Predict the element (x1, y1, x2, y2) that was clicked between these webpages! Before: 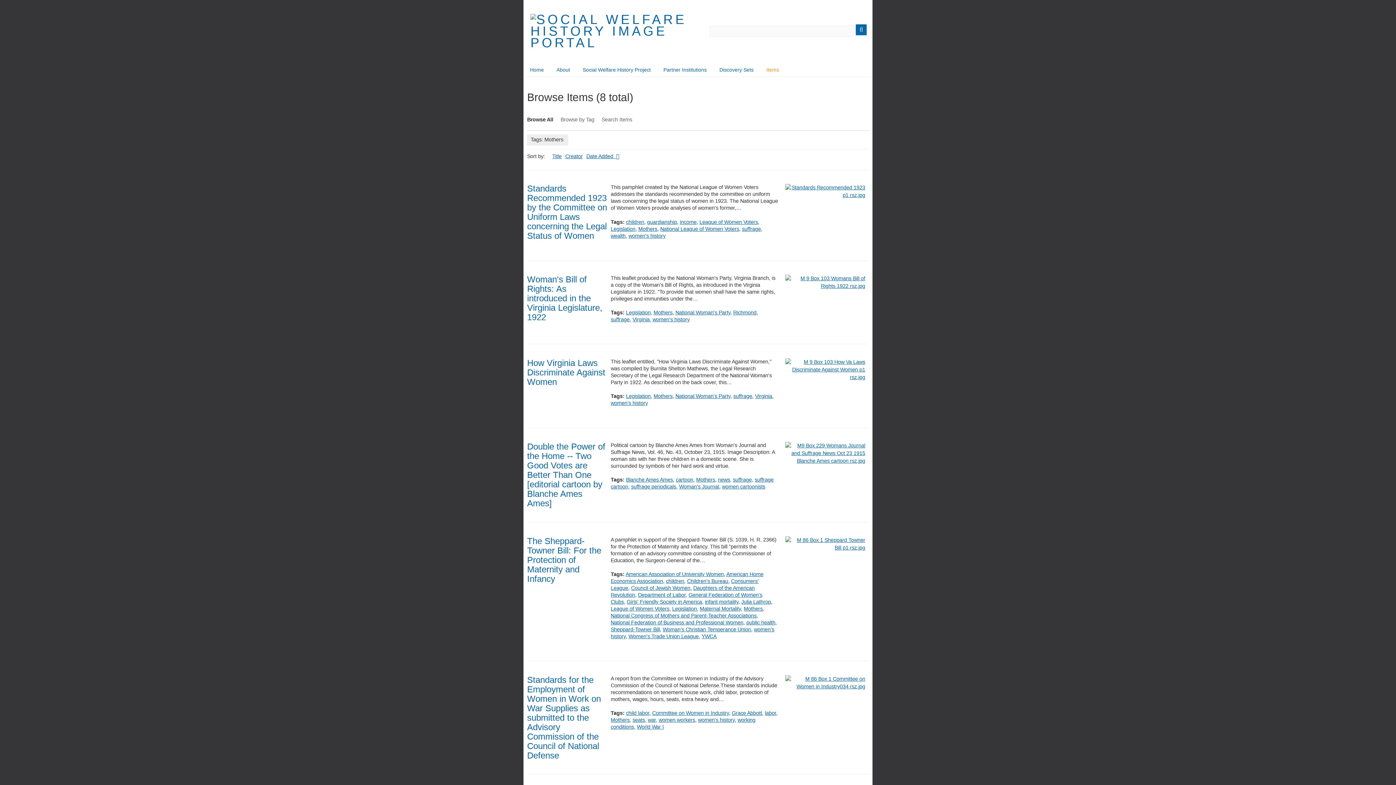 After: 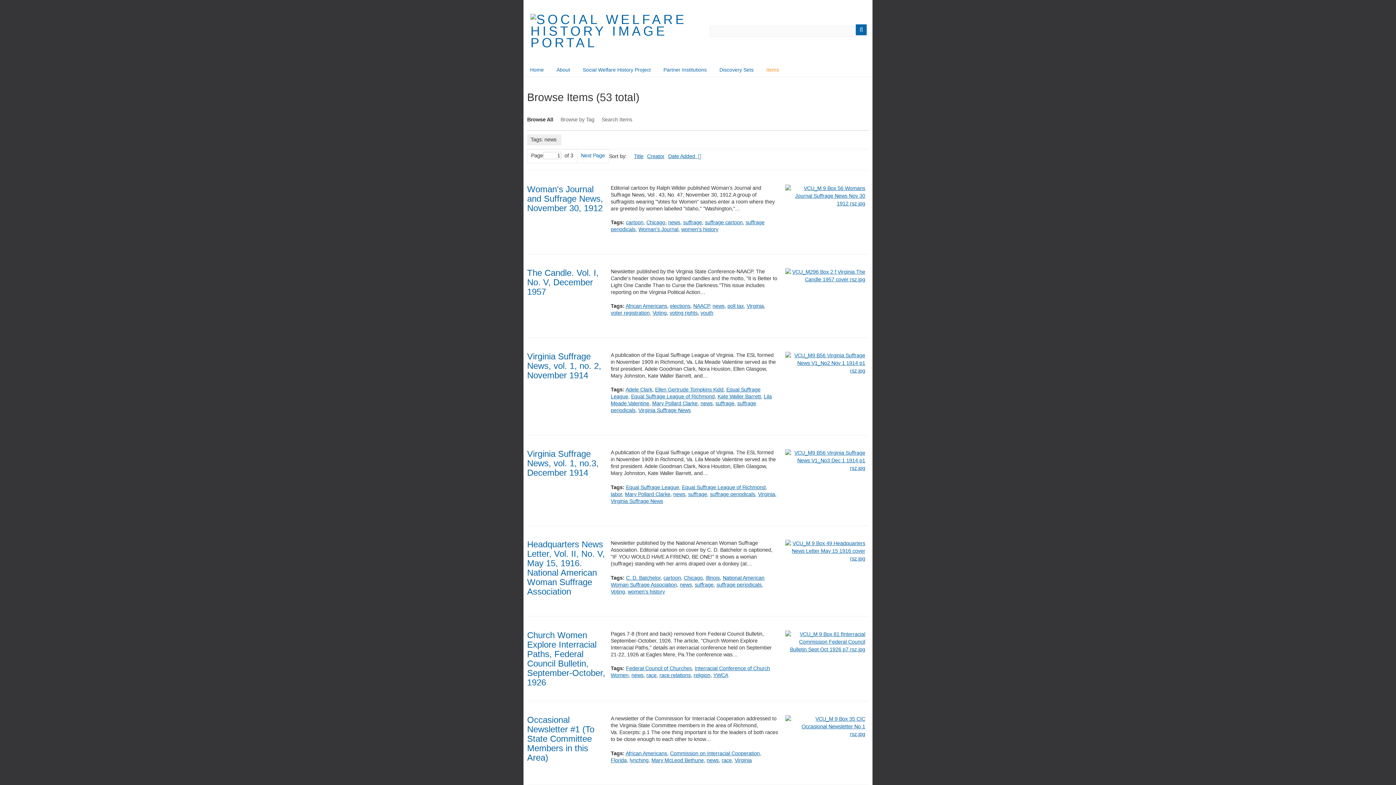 Action: label: news bbox: (718, 477, 730, 482)